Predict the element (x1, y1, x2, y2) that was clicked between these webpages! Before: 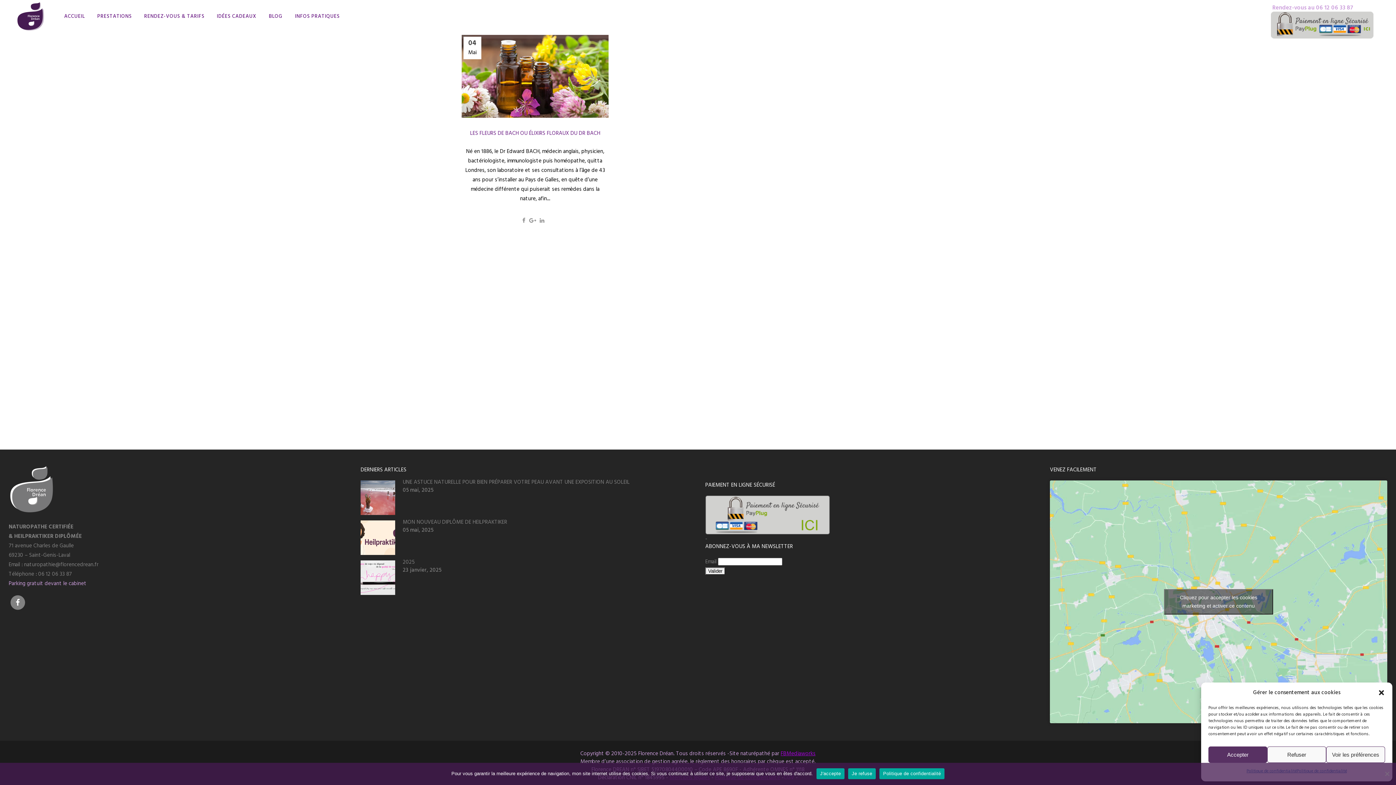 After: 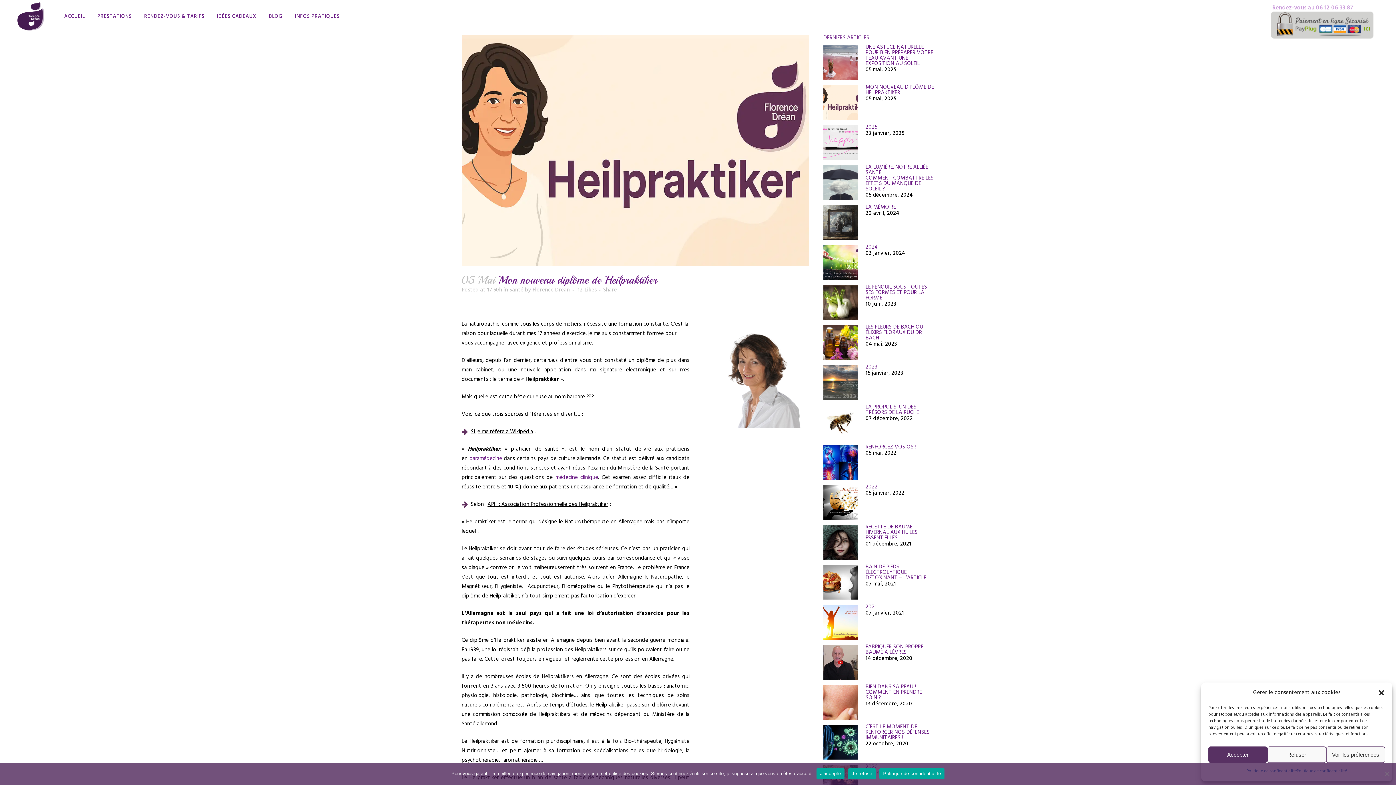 Action: bbox: (402, 518, 507, 526) label: MON NOUVEAU DIPLÔME DE HEILPRAKTIKER